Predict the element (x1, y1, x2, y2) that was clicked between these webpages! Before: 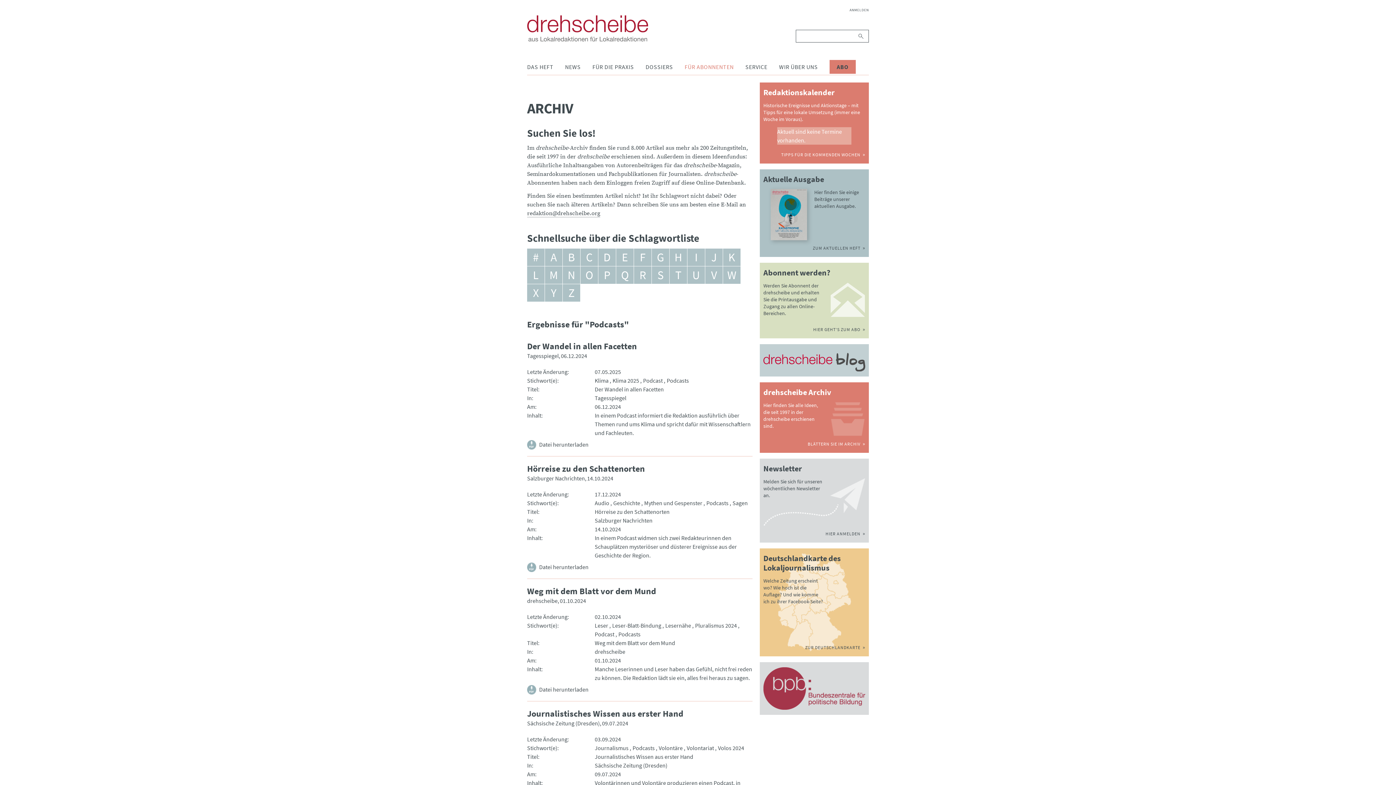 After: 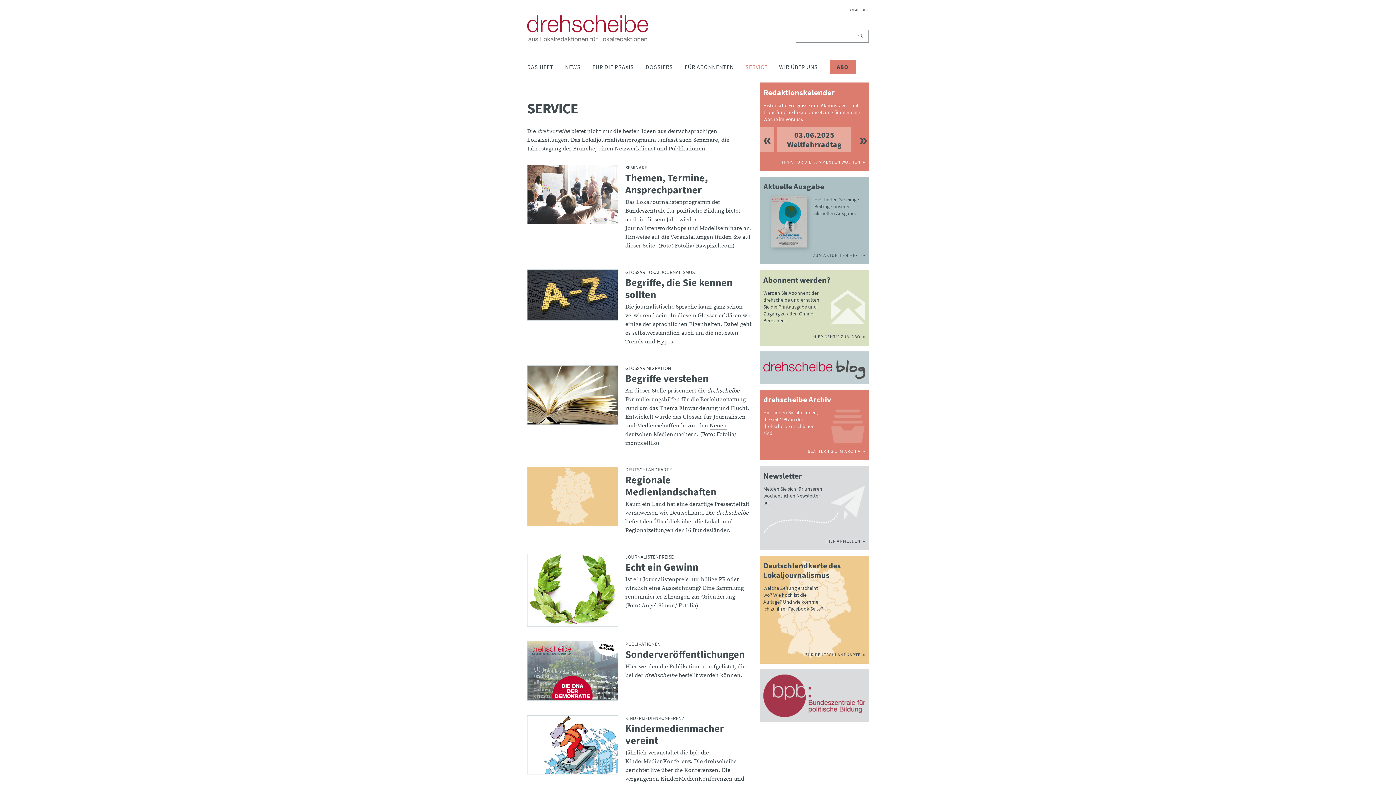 Action: bbox: (745, 58, 767, 74) label: SERVICE